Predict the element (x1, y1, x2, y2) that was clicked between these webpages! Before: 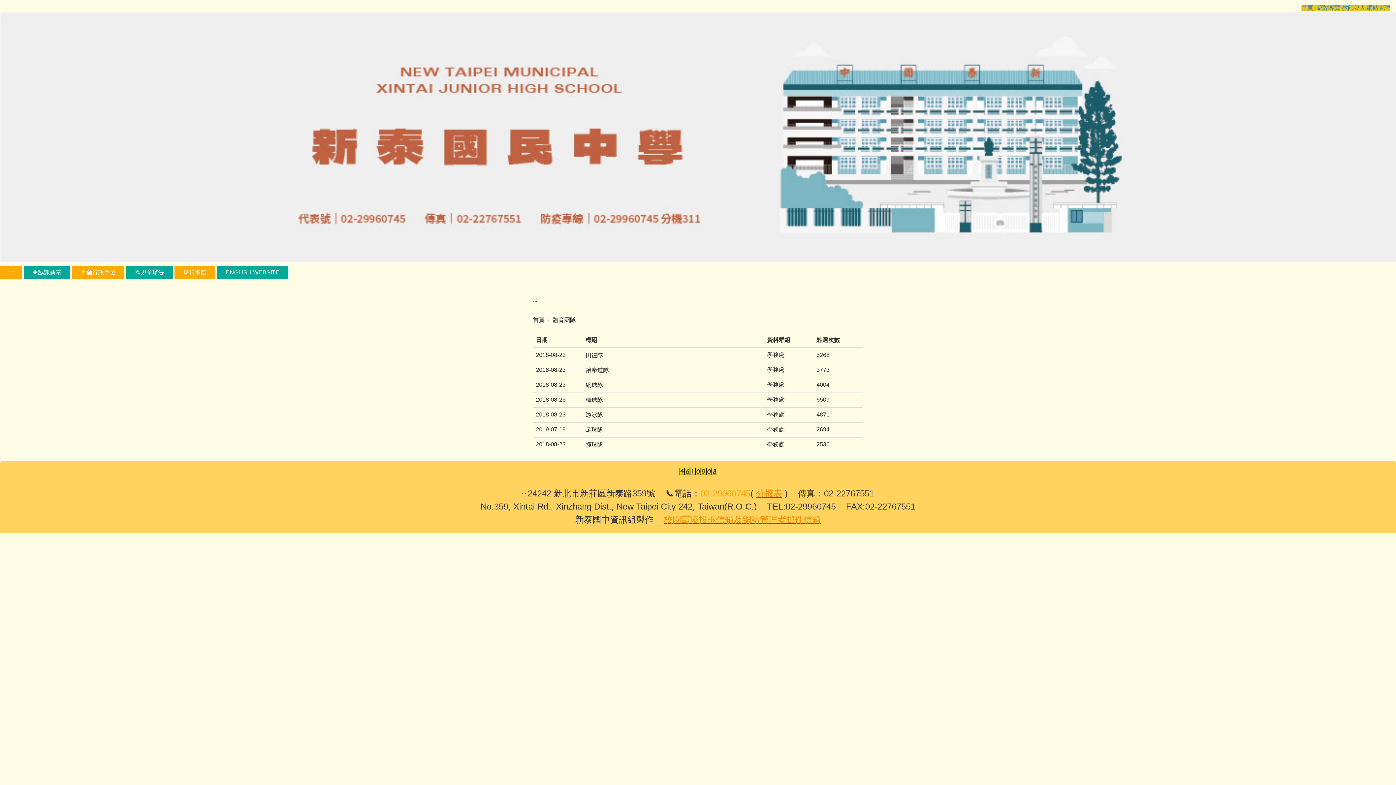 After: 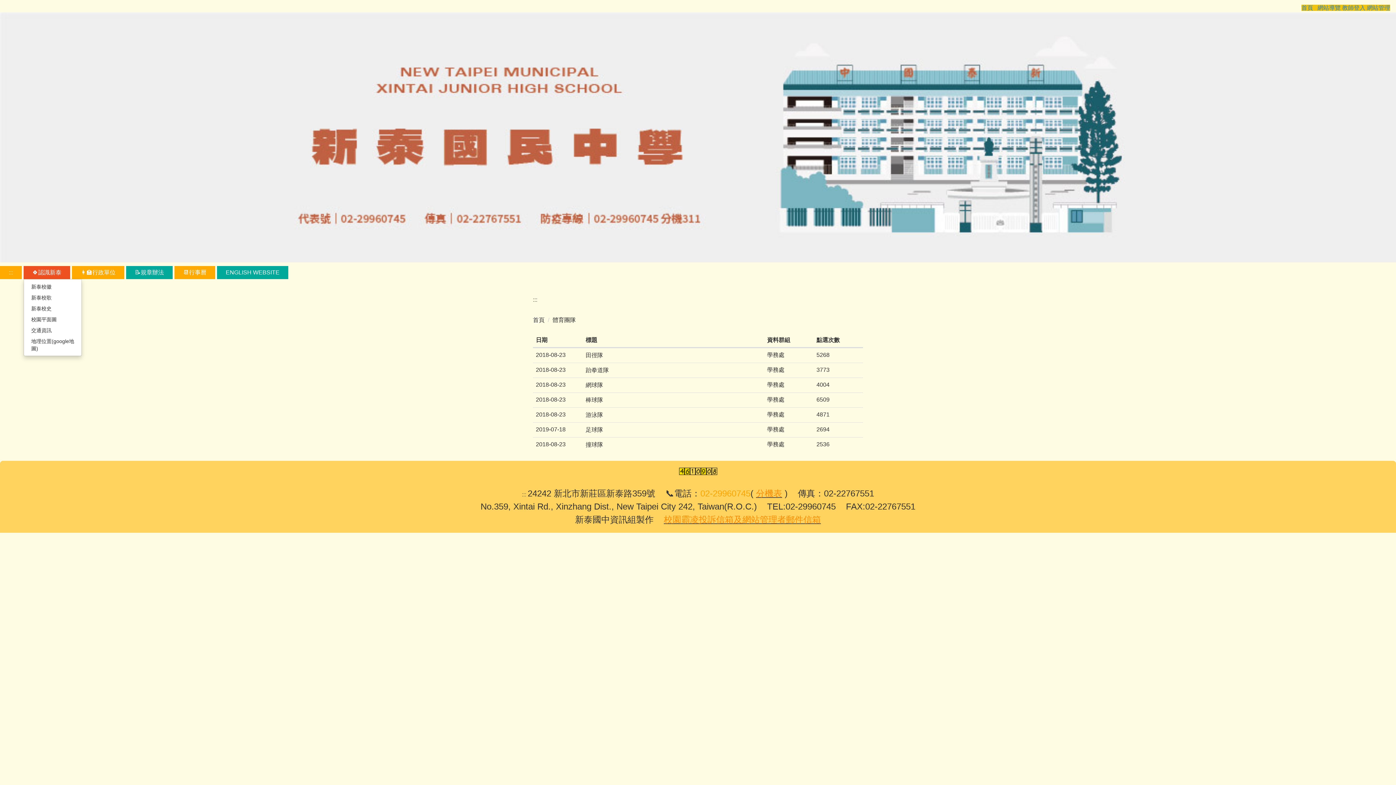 Action: bbox: (23, 266, 70, 279) label: 🍀認識新泰